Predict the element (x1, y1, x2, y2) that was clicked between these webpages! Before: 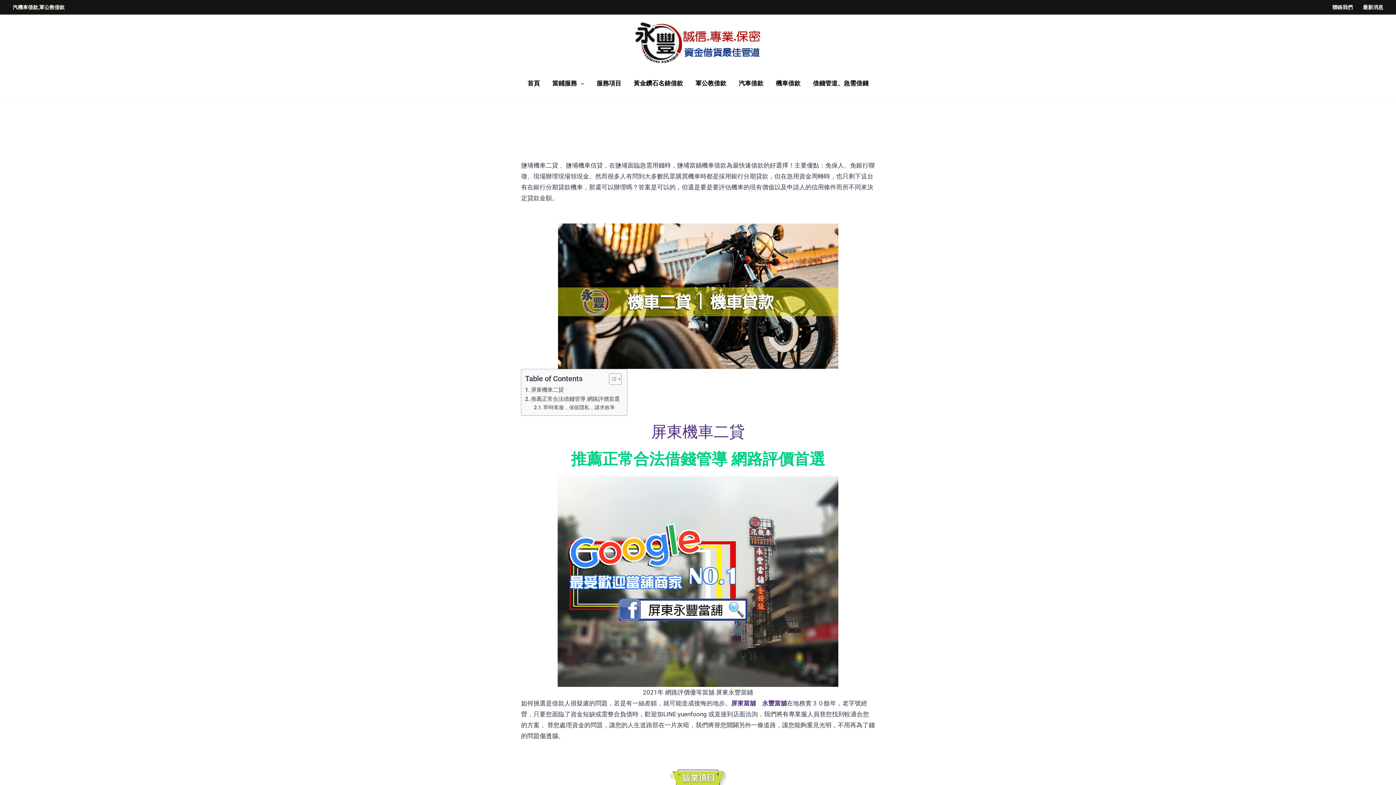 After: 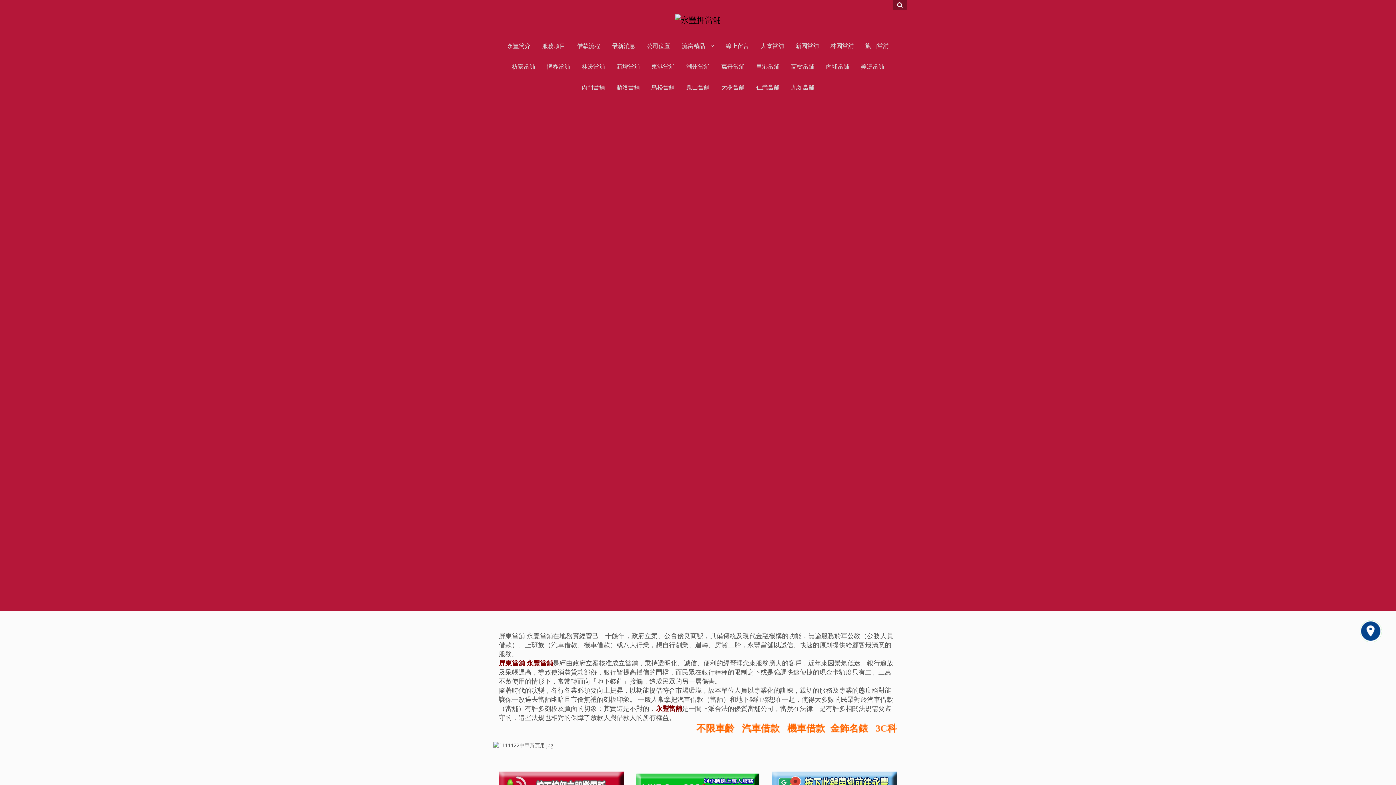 Action: label: 屏東當舖　永豐當舖 bbox: (731, 699, 787, 707)